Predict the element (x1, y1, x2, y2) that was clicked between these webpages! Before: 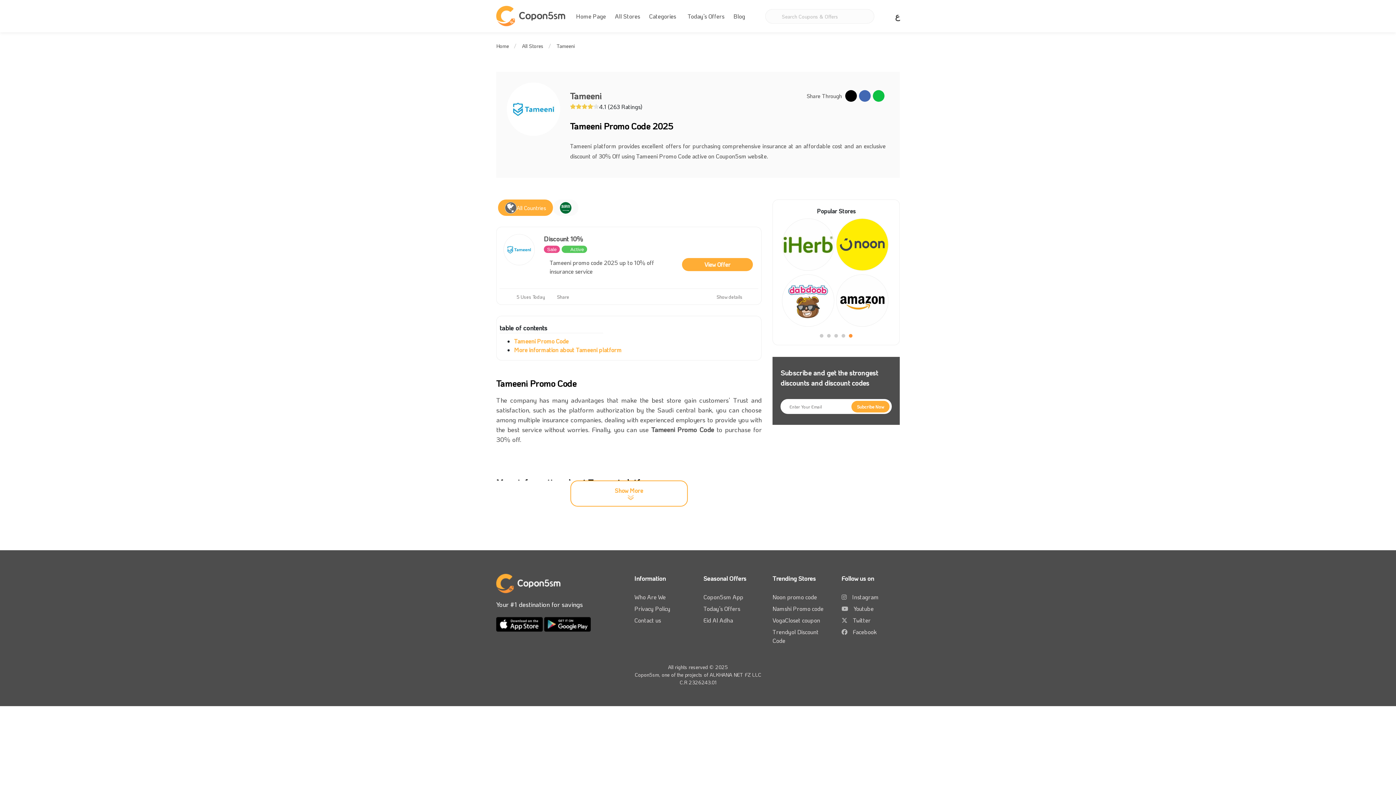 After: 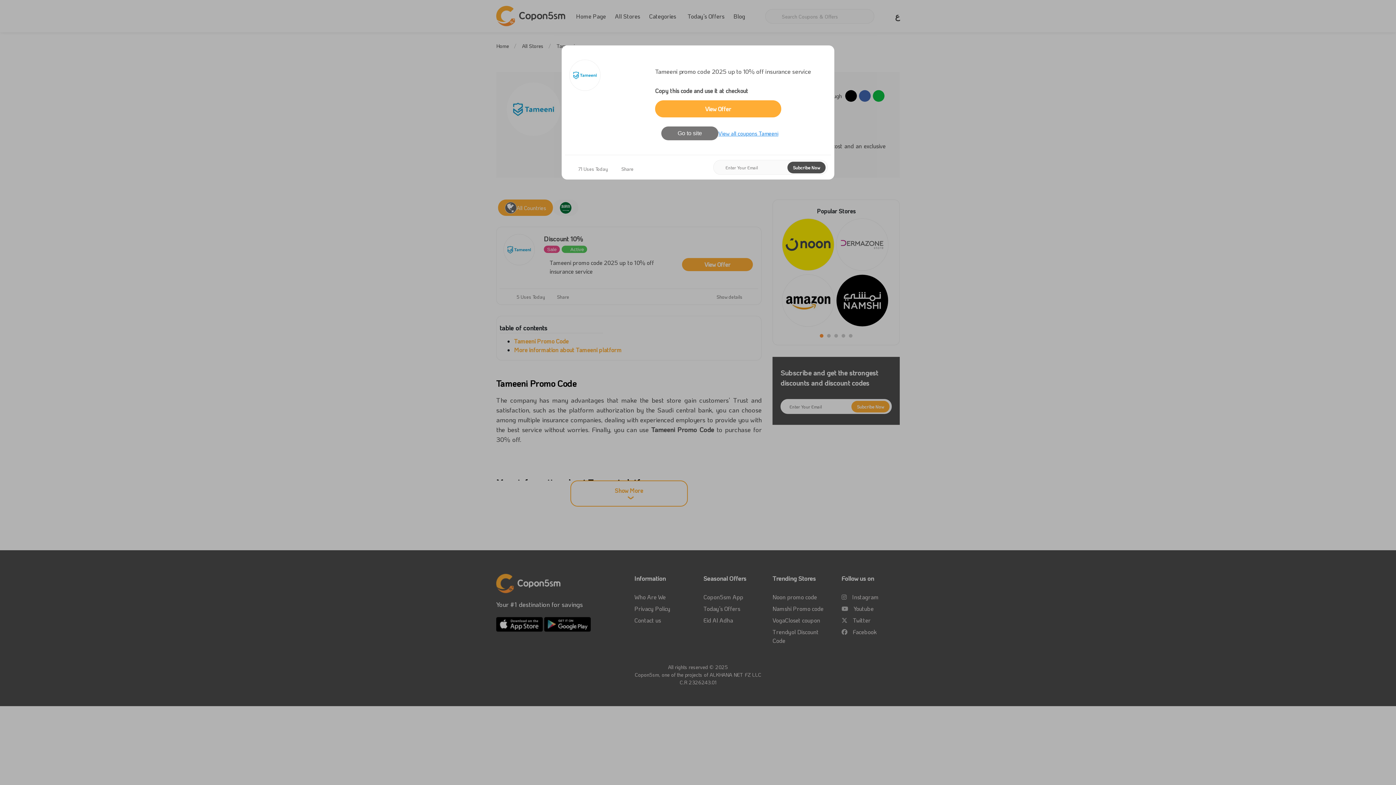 Action: label: View Offer bbox: (682, 258, 753, 271)